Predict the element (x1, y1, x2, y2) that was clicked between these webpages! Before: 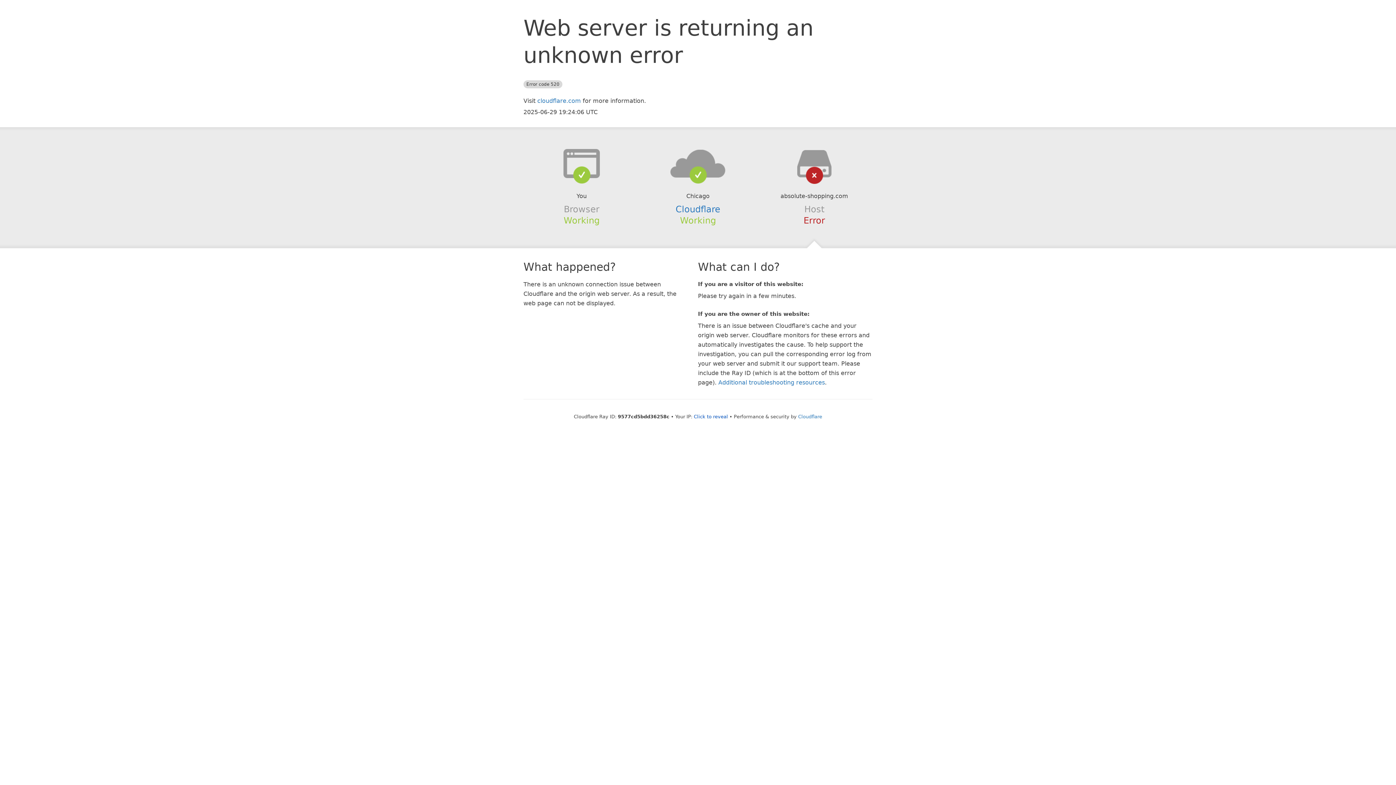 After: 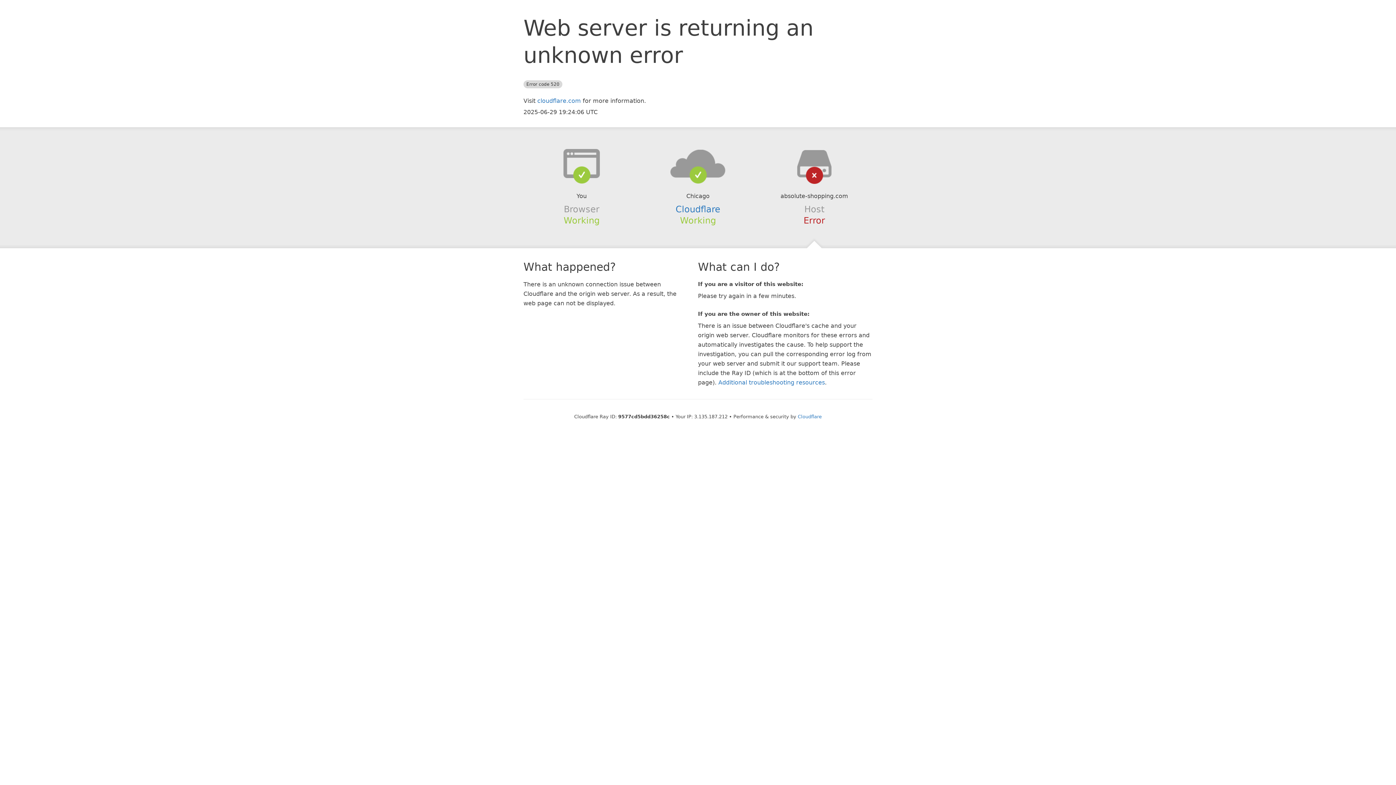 Action: label: Click to reveal bbox: (694, 414, 728, 419)